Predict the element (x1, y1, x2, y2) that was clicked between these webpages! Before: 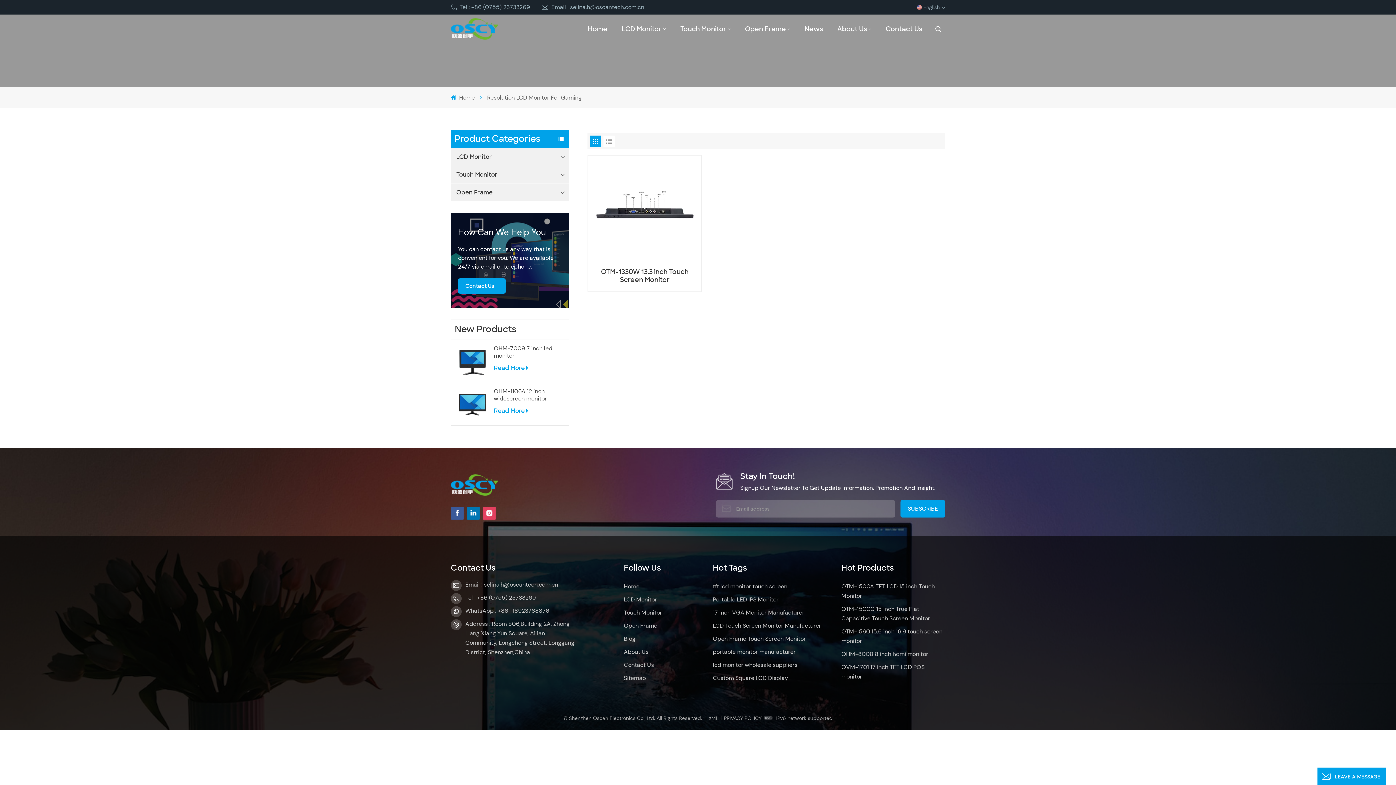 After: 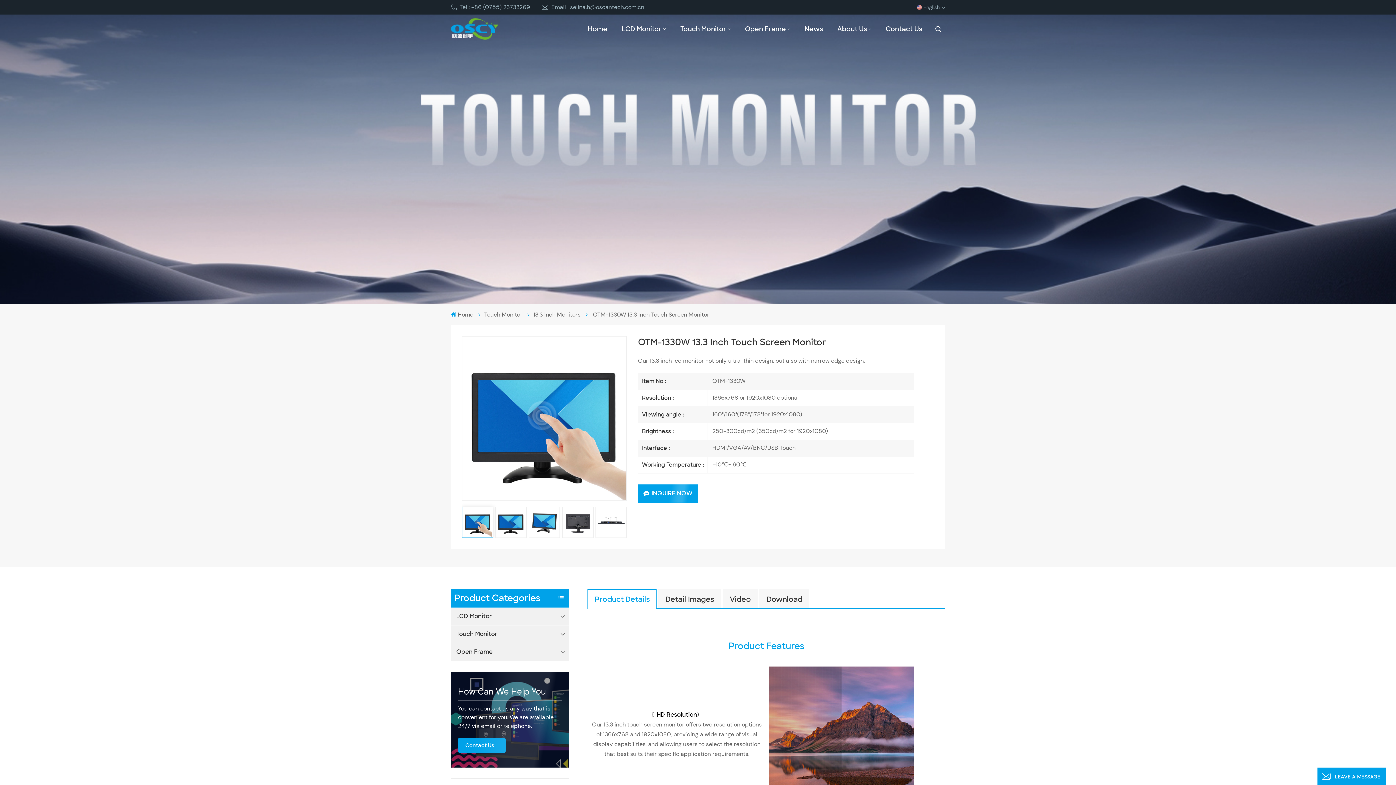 Action: bbox: (592, 159, 697, 264)